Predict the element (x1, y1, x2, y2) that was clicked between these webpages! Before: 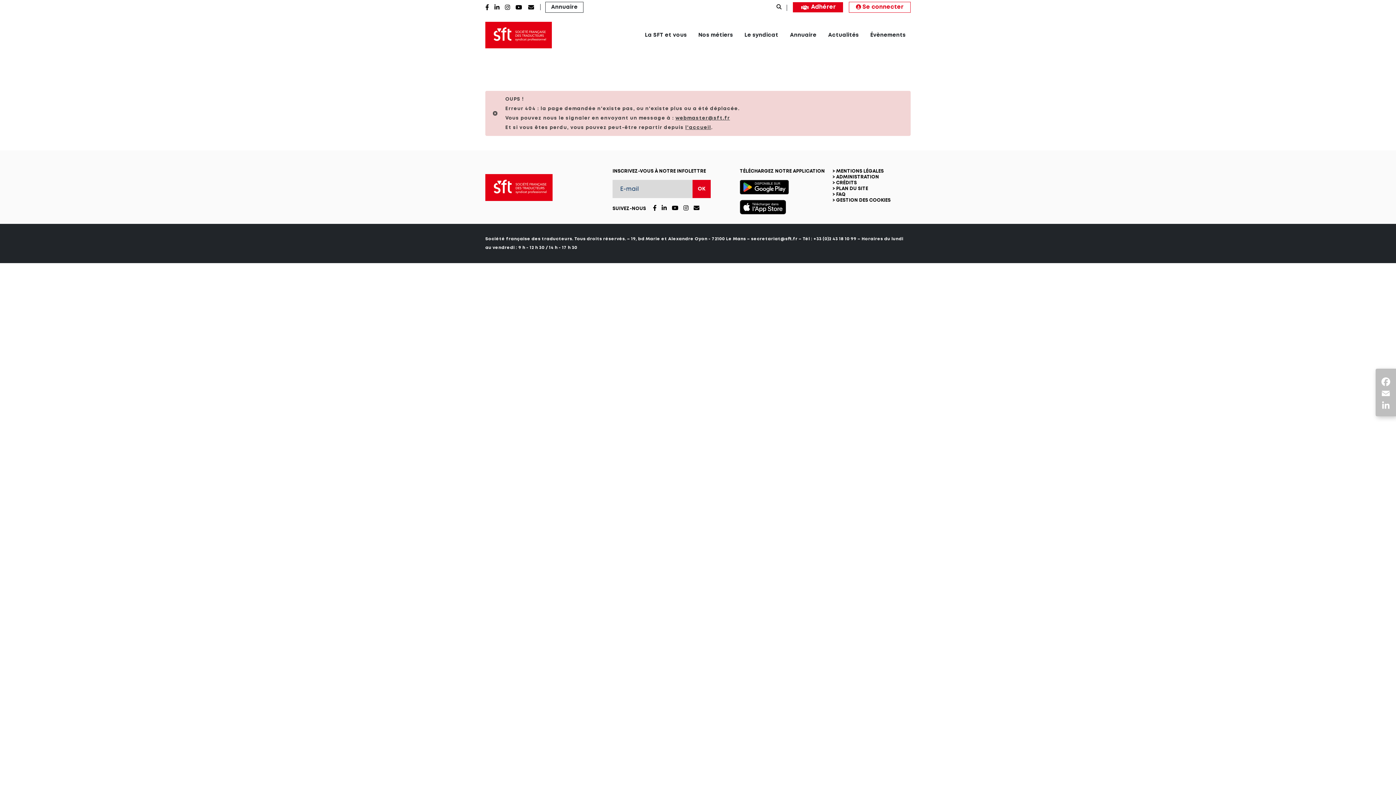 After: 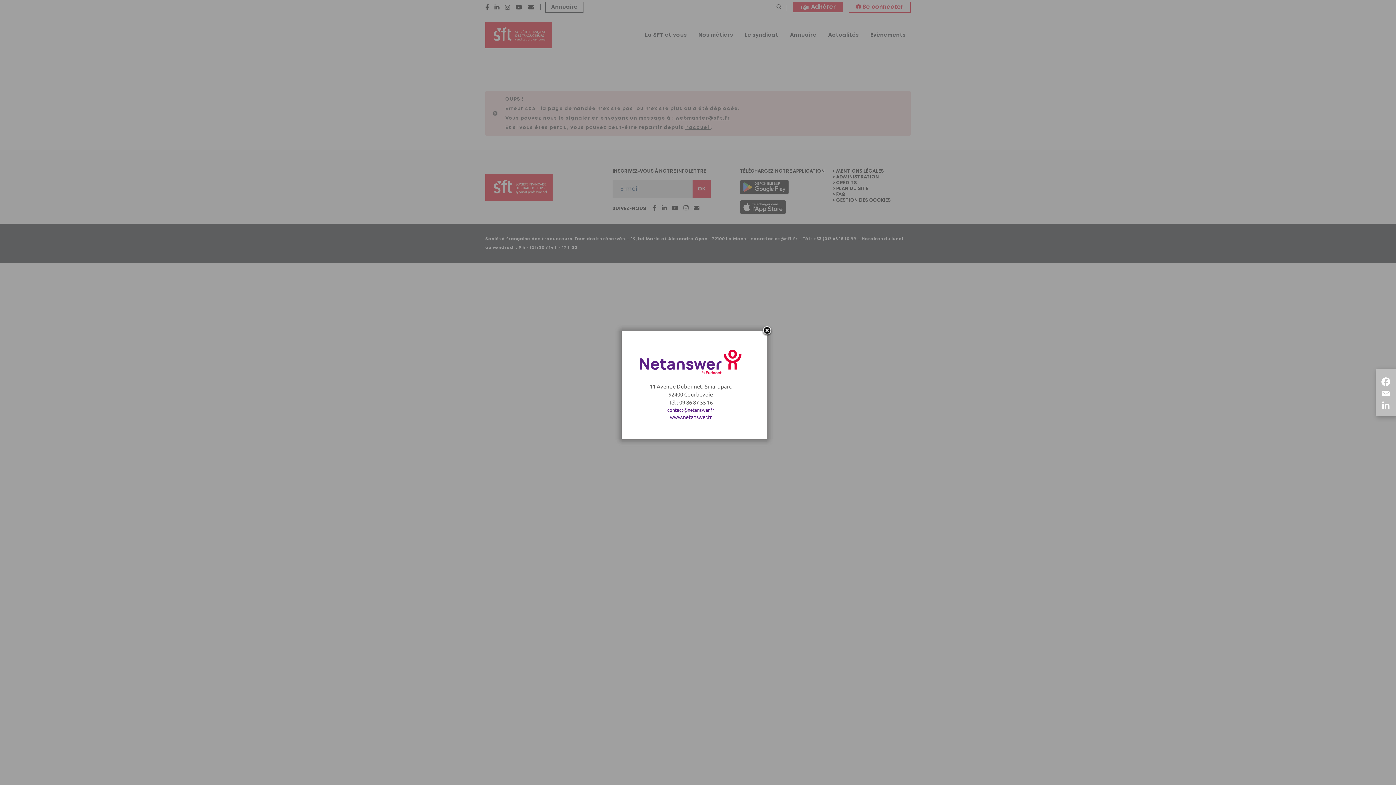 Action: bbox: (832, 181, 857, 185) label: CRÉDITS